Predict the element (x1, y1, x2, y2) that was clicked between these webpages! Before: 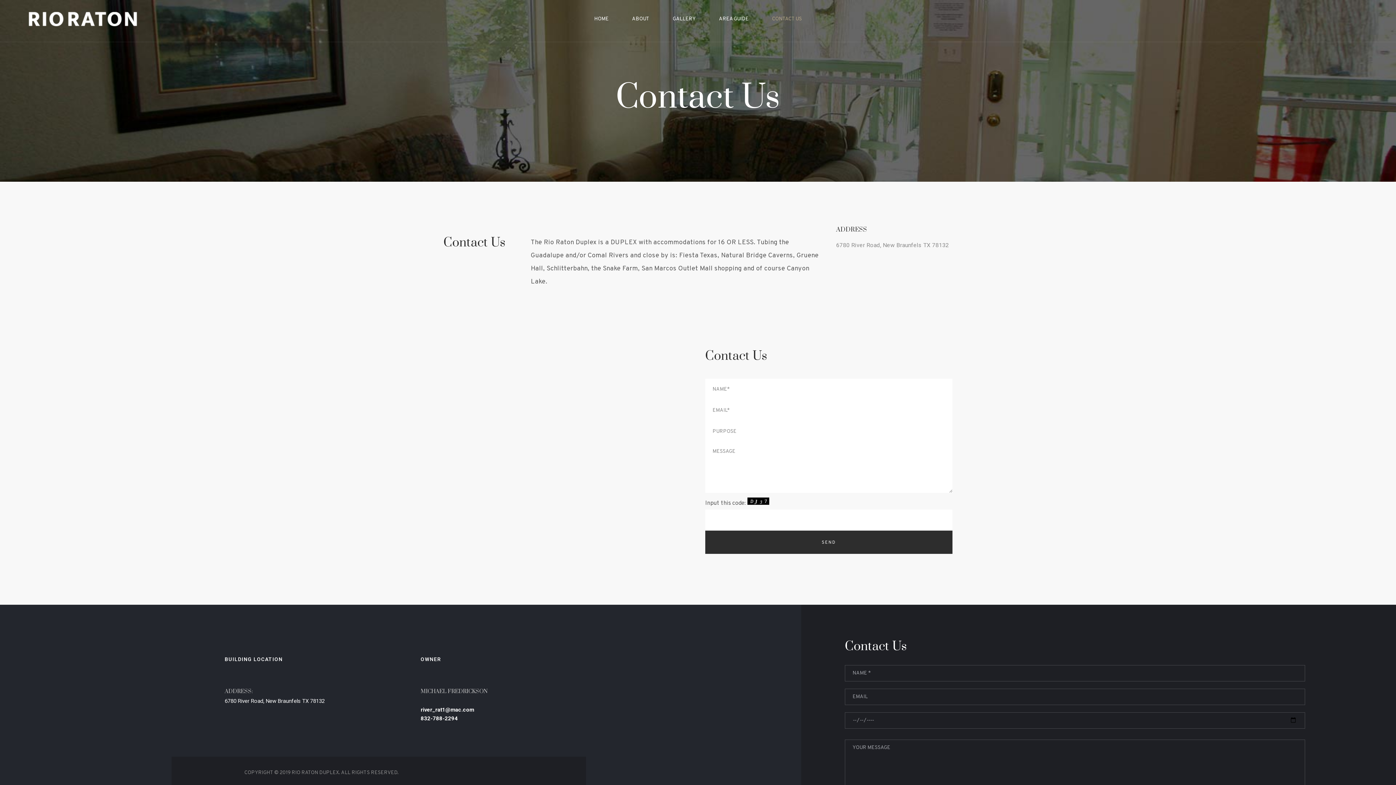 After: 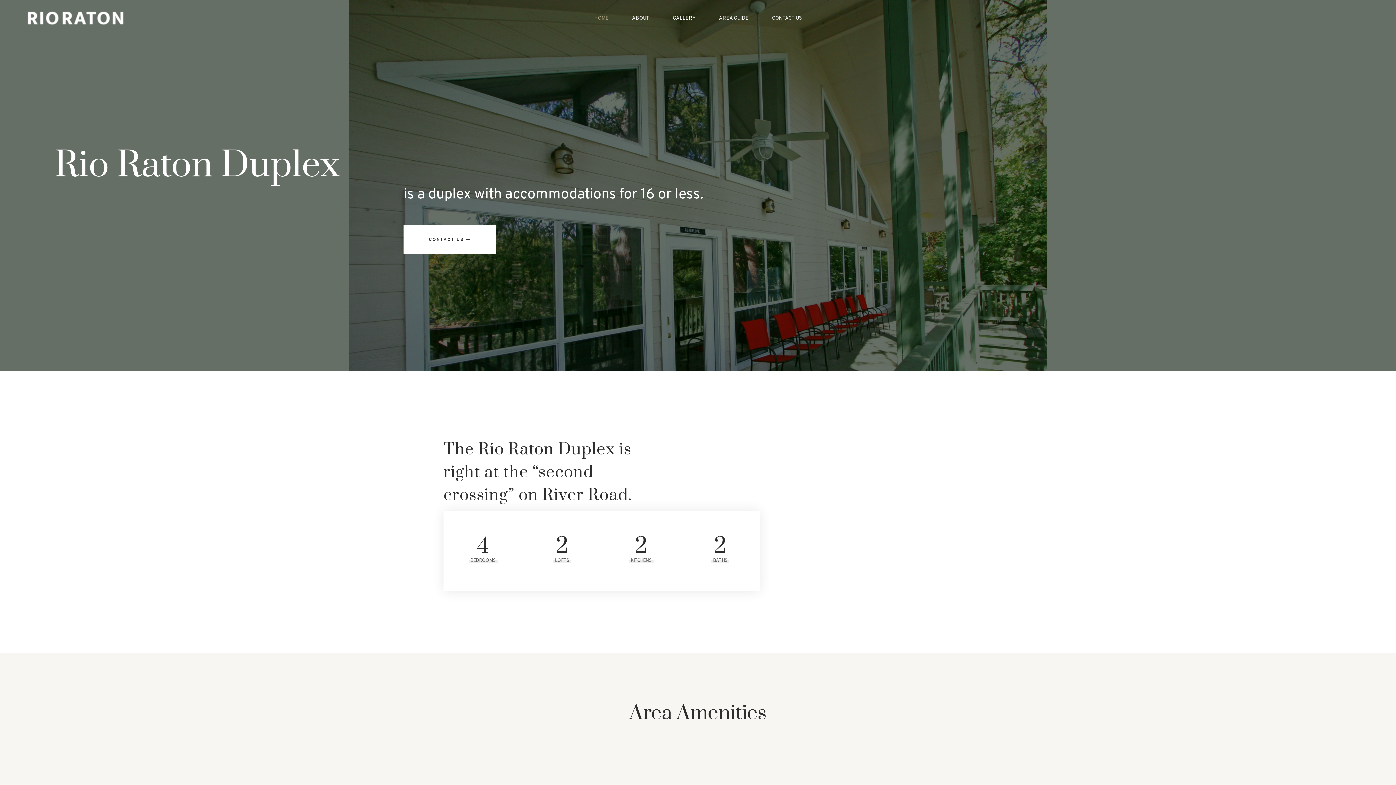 Action: bbox: (594, 16, 619, 22) label: HOME